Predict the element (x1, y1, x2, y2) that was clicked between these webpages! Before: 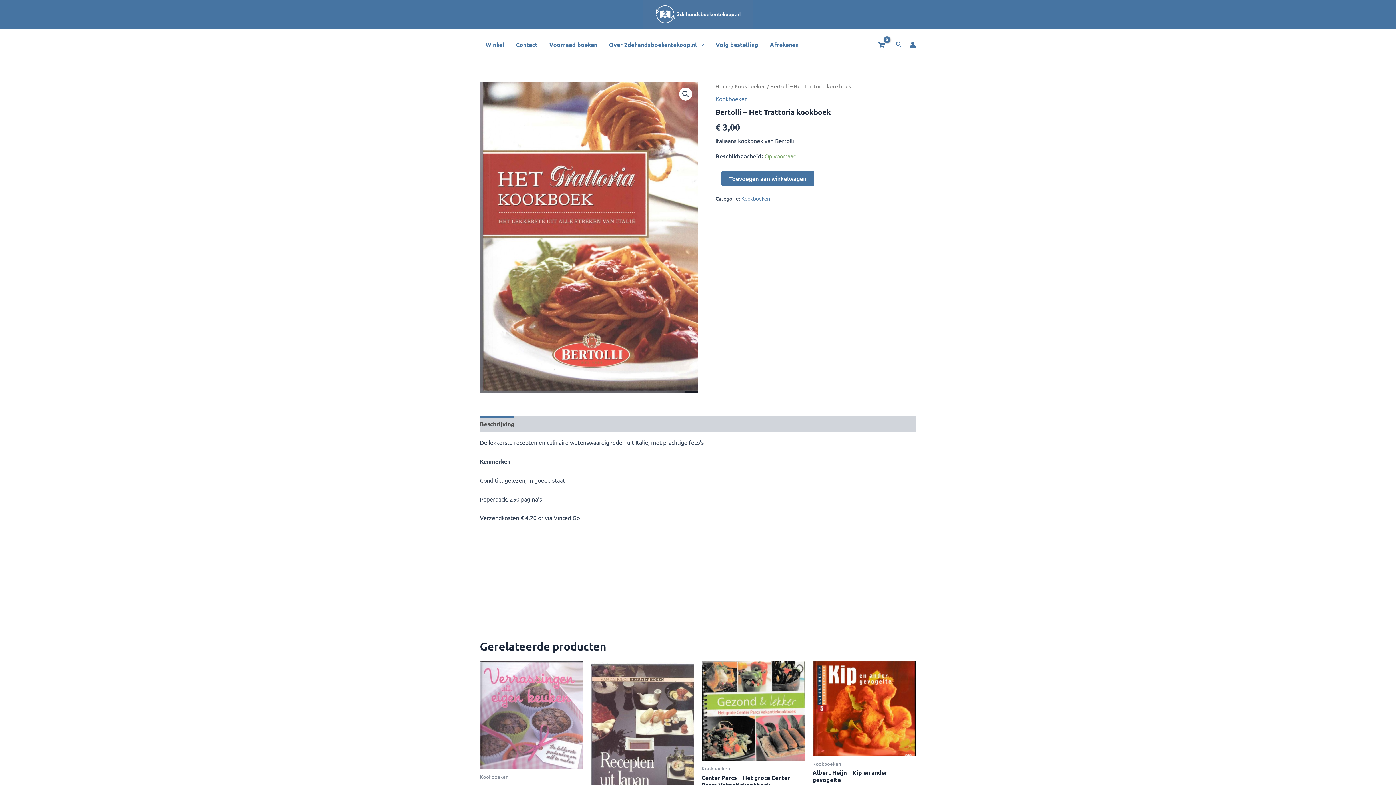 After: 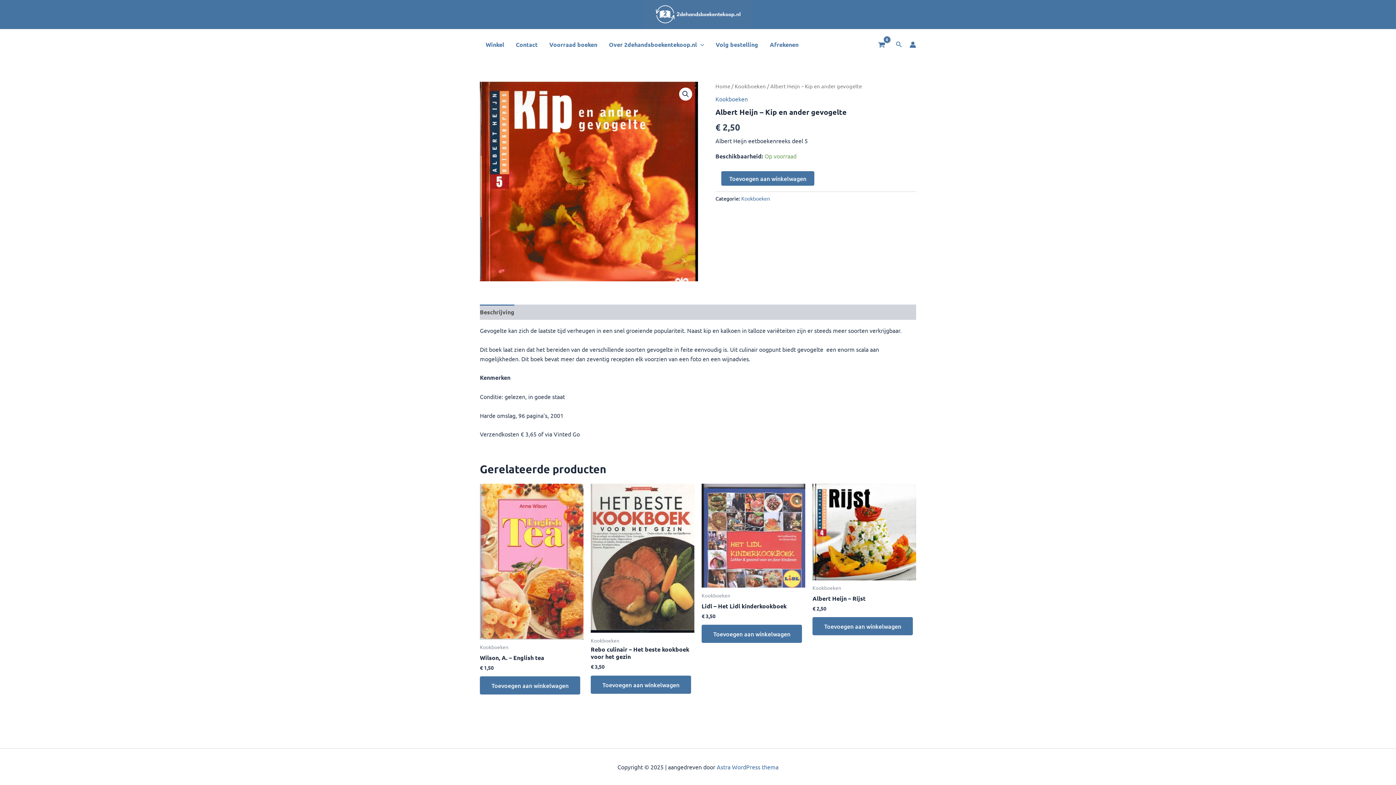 Action: bbox: (812, 661, 916, 756)